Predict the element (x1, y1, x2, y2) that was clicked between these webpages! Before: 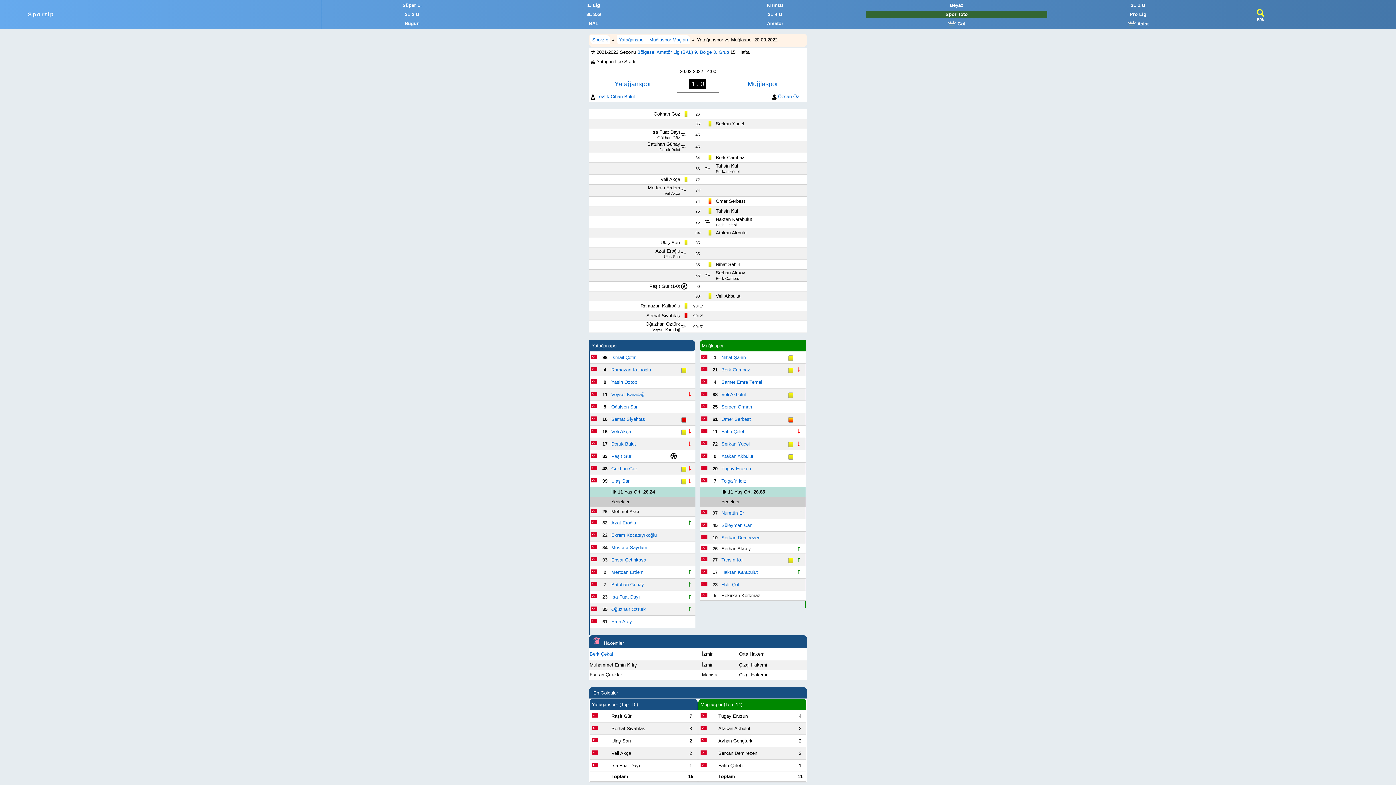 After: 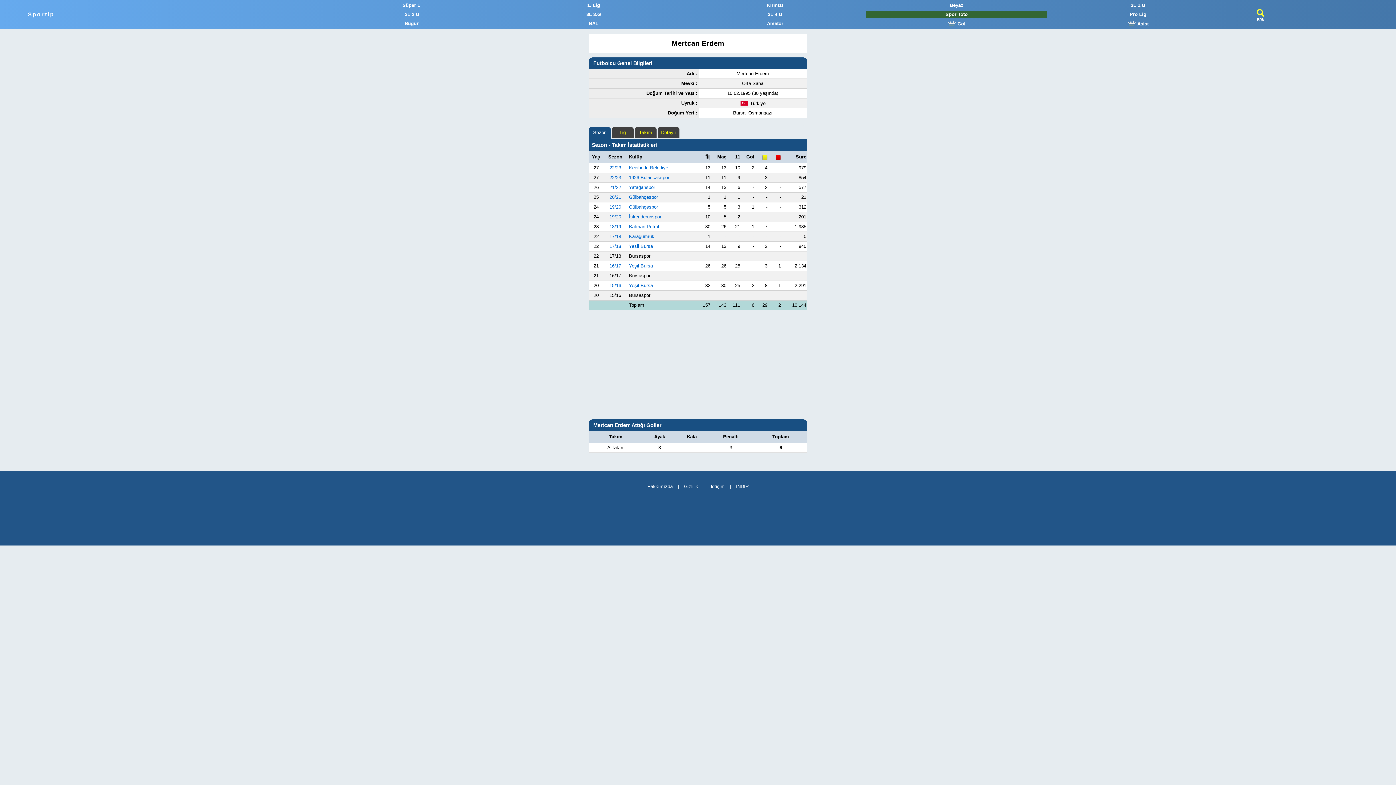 Action: label: Mertcan Erdem bbox: (648, 185, 680, 190)